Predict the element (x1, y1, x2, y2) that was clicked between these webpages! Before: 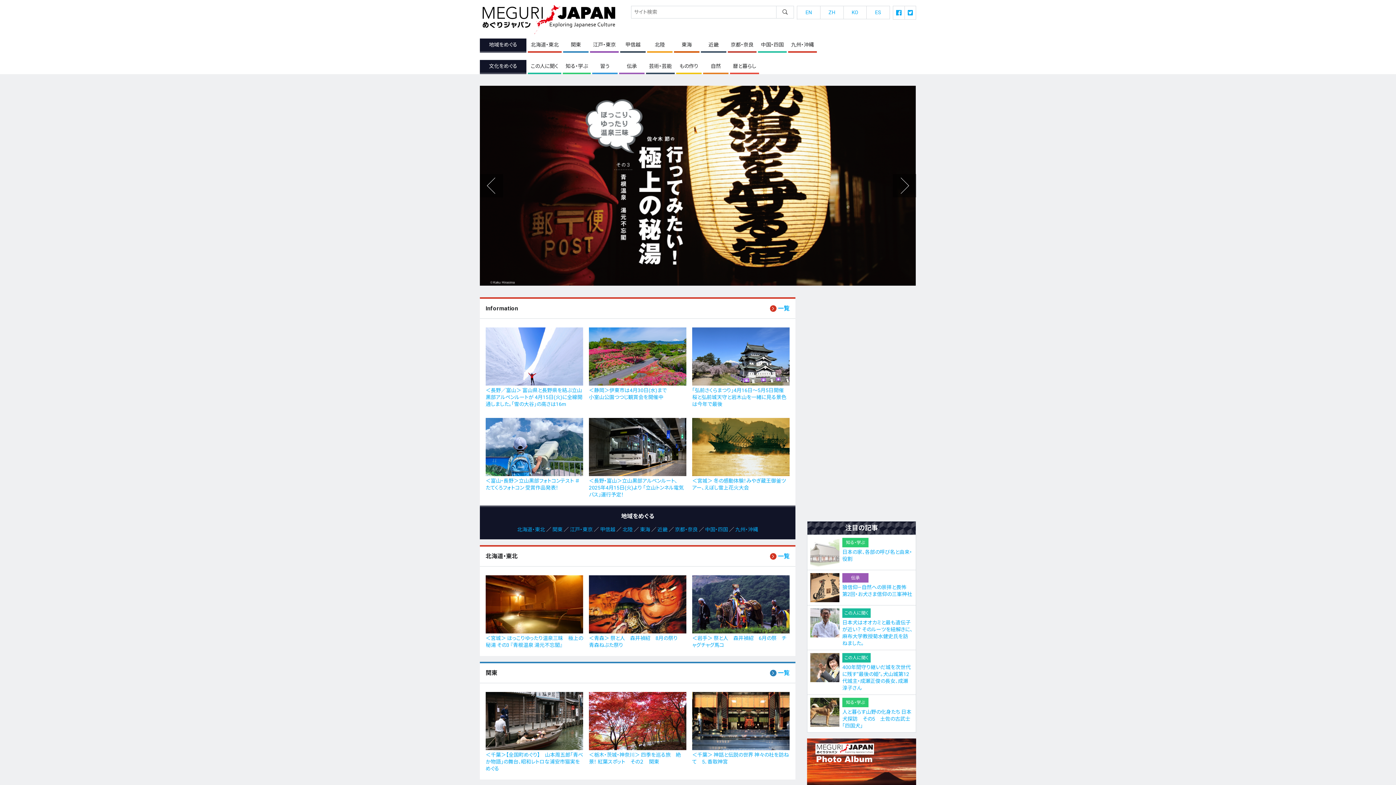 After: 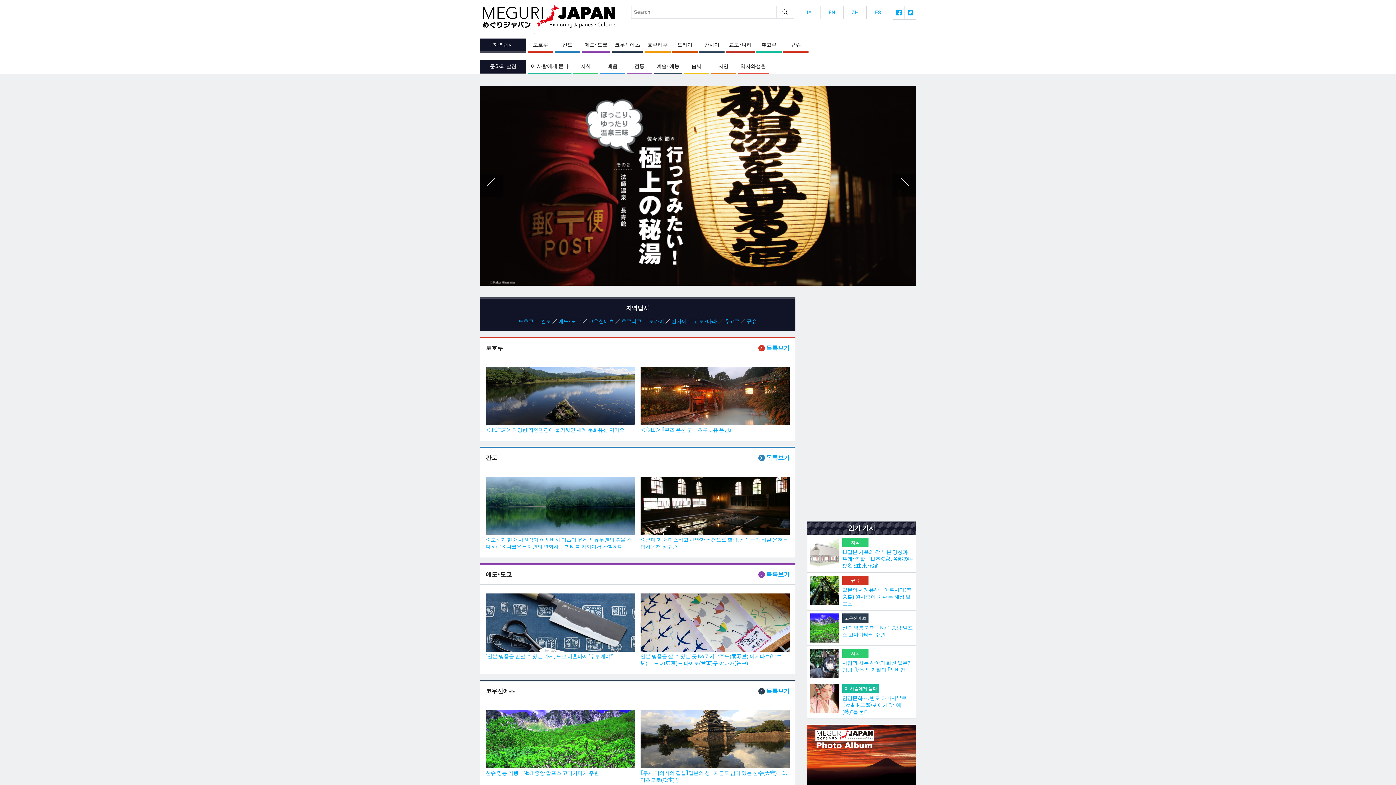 Action: label: KO bbox: (843, 6, 867, 19)